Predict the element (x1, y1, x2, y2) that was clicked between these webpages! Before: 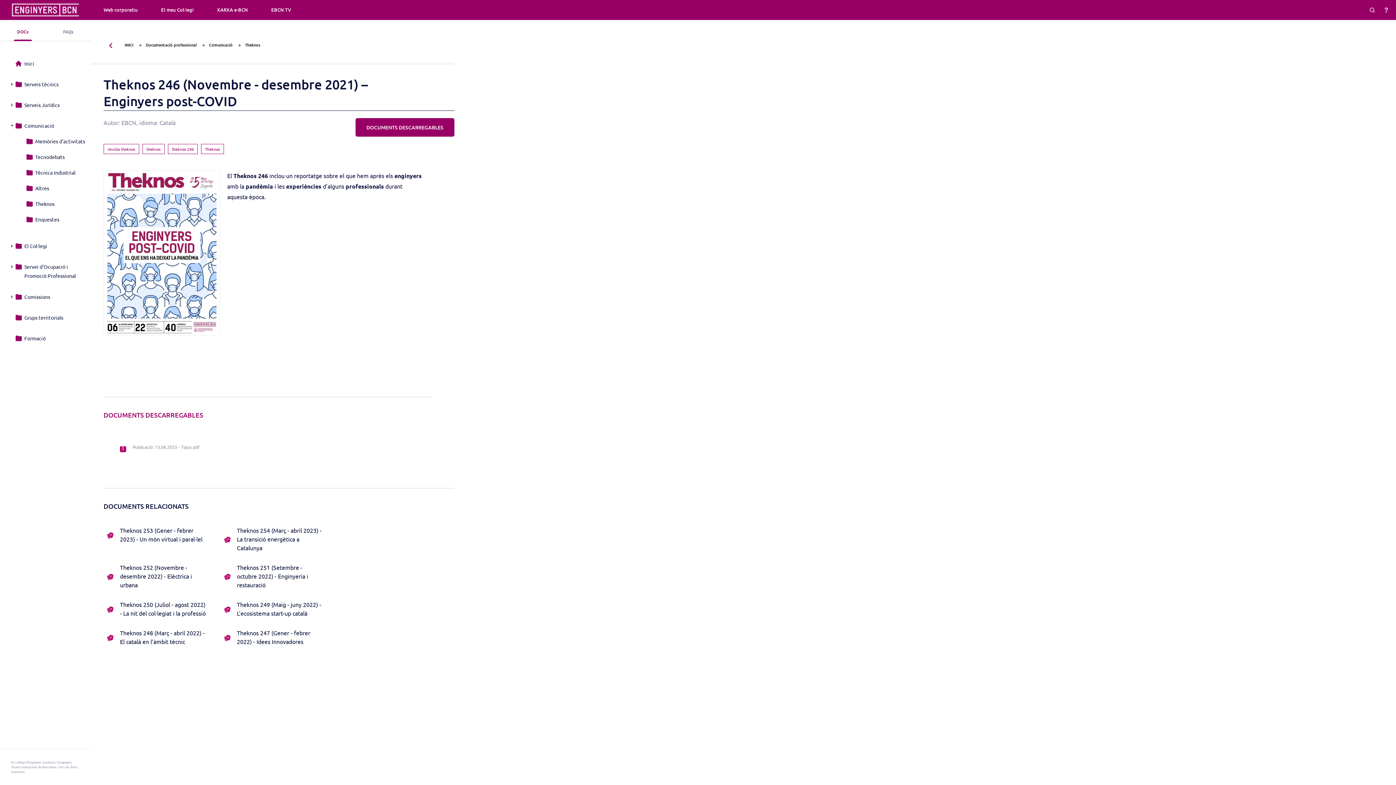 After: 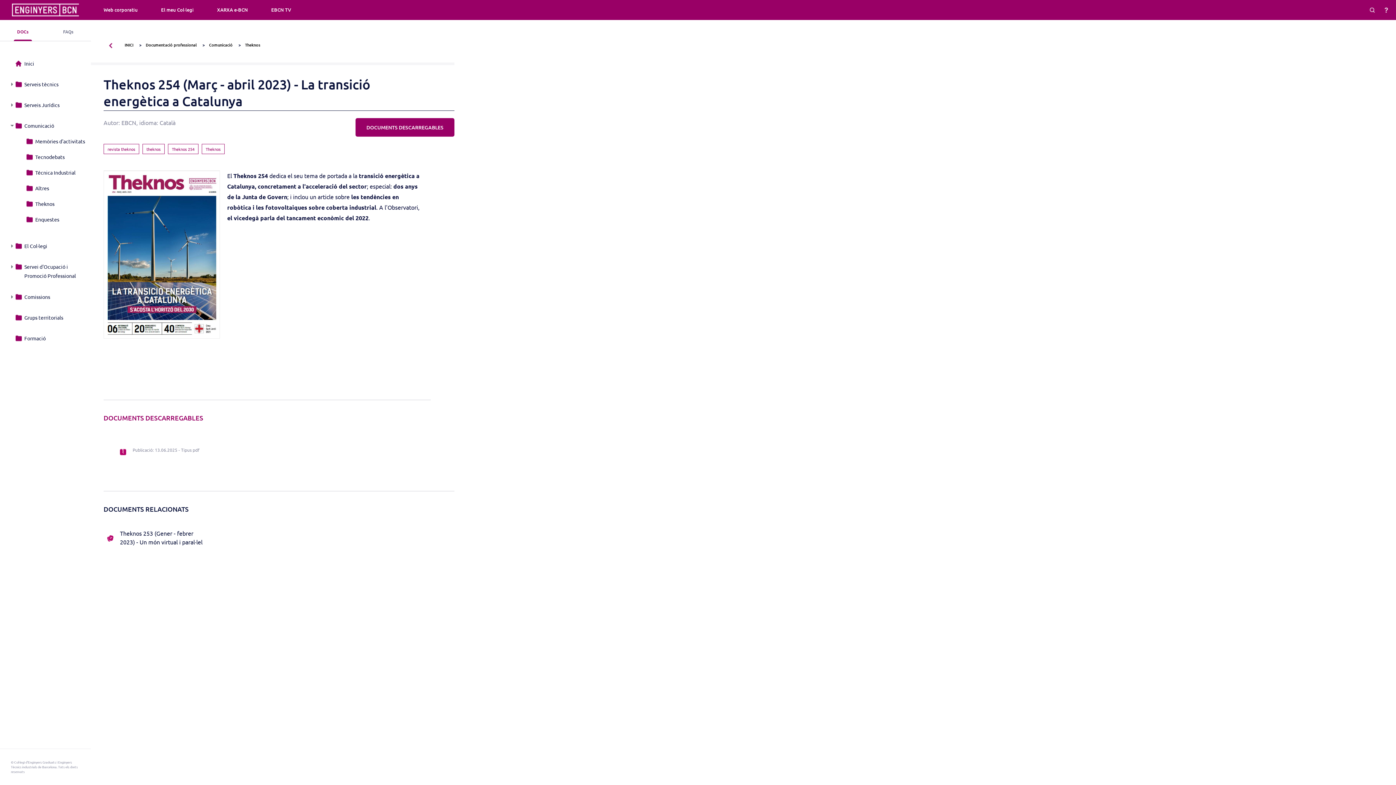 Action: bbox: (224, 526, 323, 552) label: 	
Theknos 254 (Març - abril 2023) - La transició energètica a Catalunya